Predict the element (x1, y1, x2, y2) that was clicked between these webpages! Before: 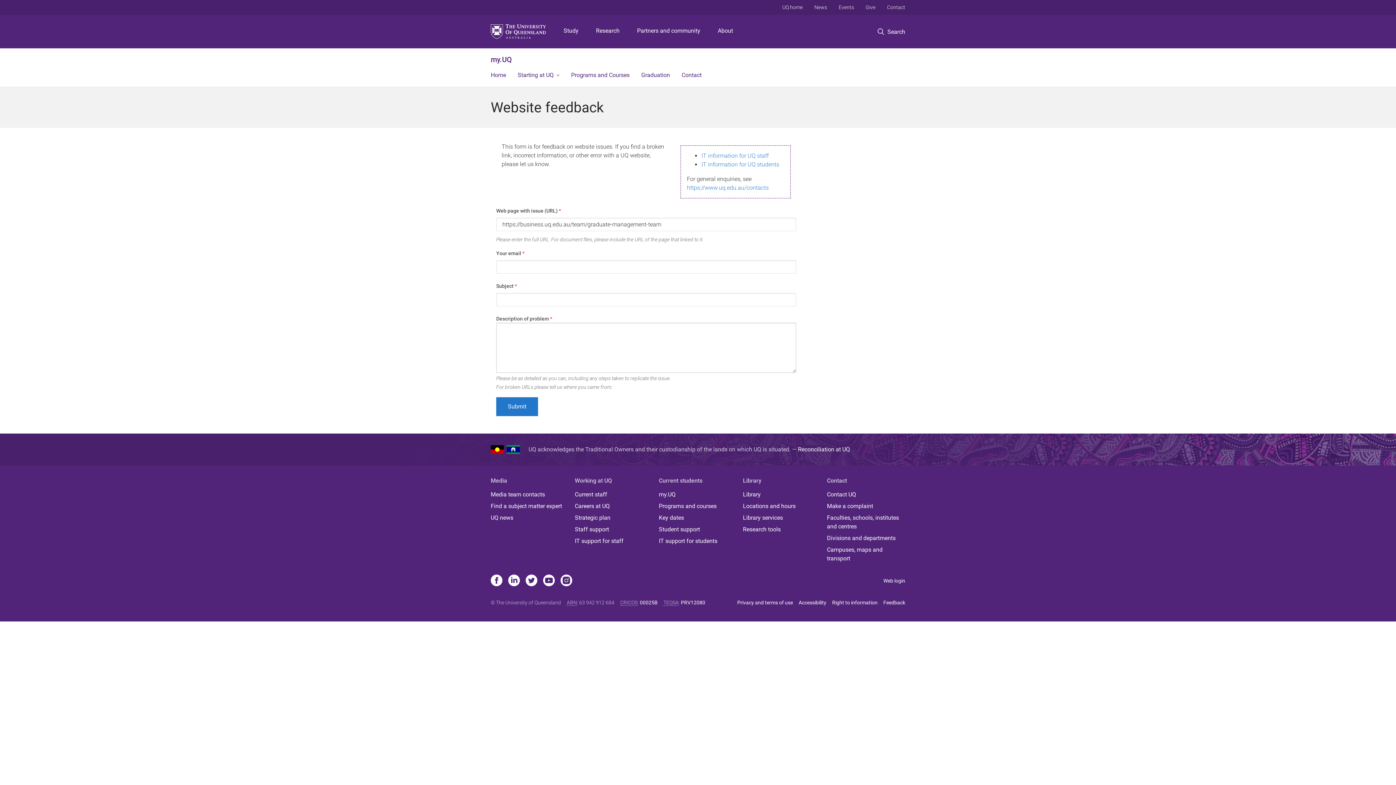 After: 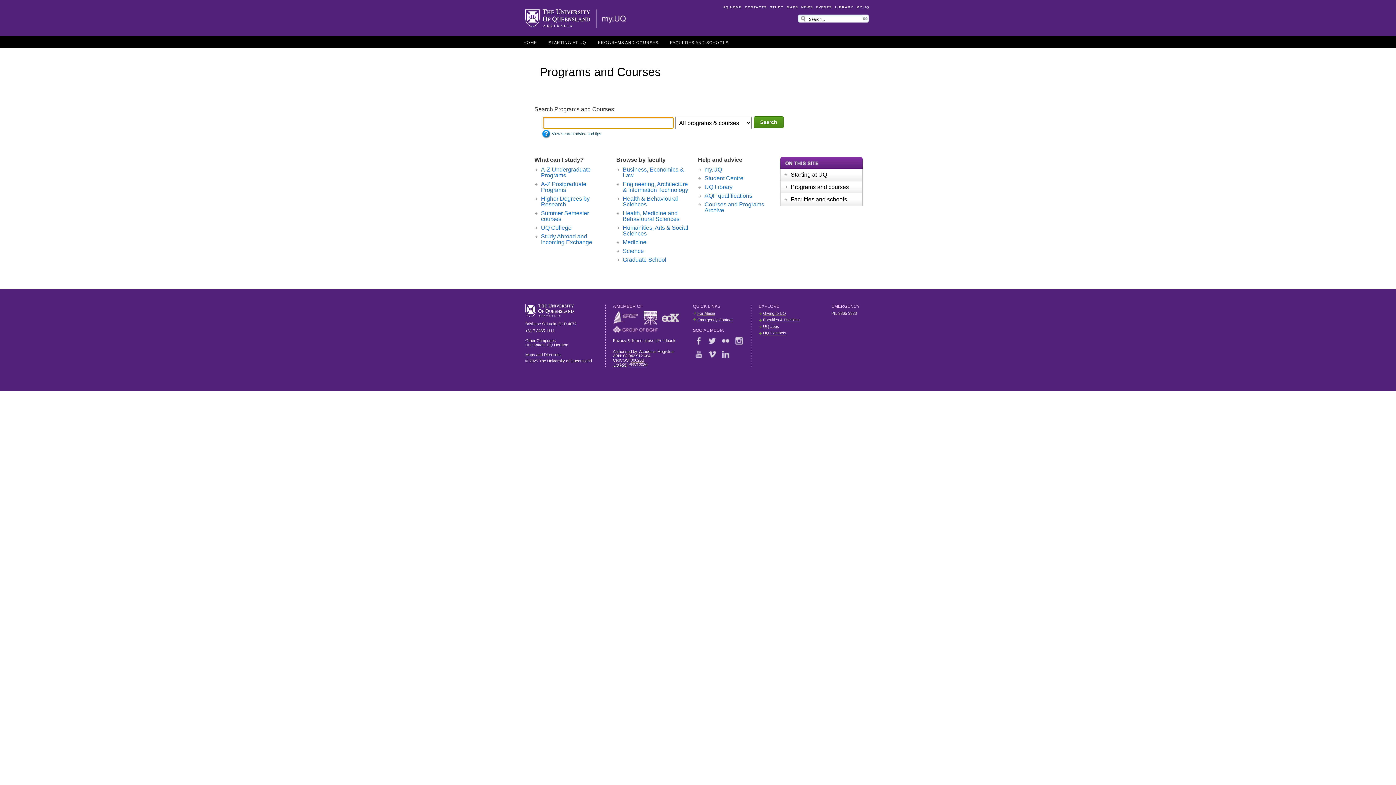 Action: bbox: (565, 65, 635, 86) label: Programs and Courses